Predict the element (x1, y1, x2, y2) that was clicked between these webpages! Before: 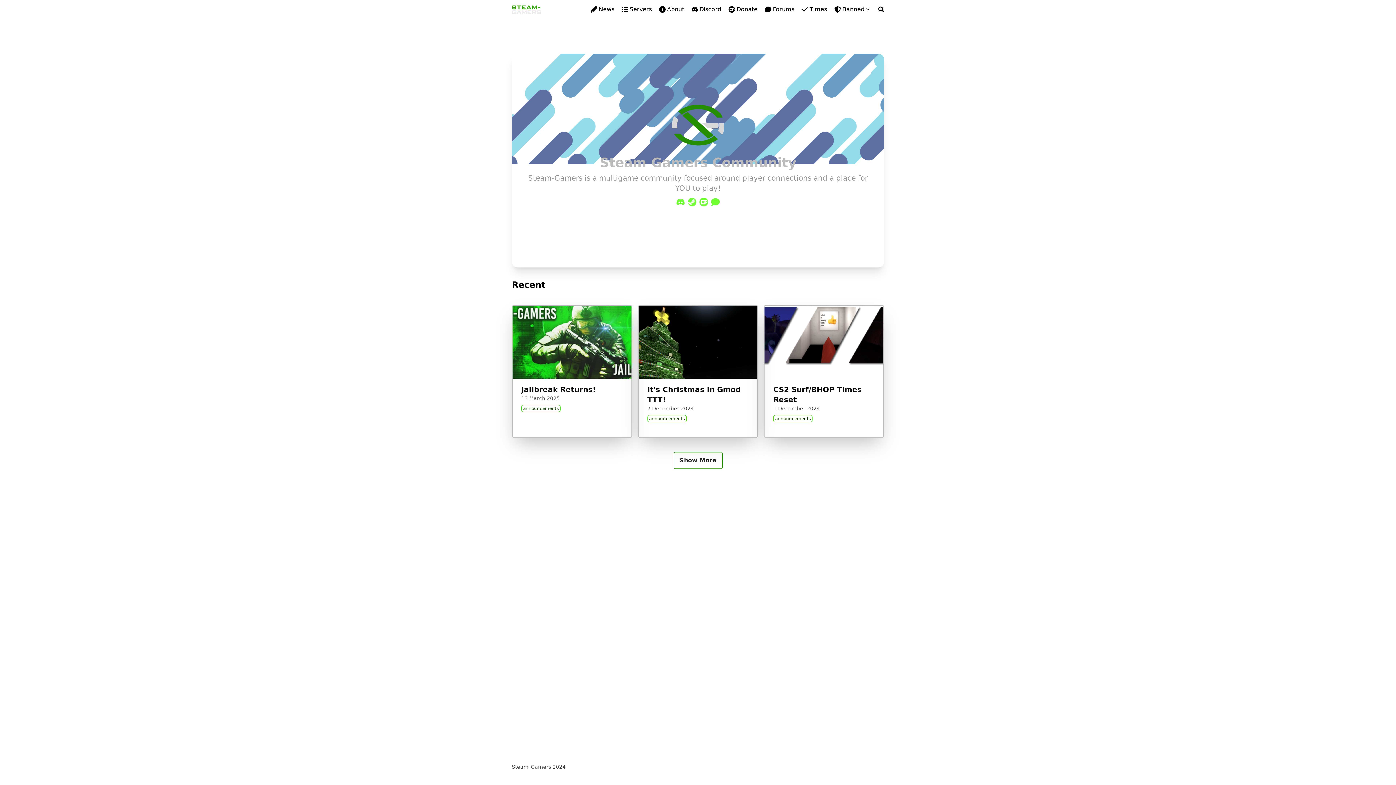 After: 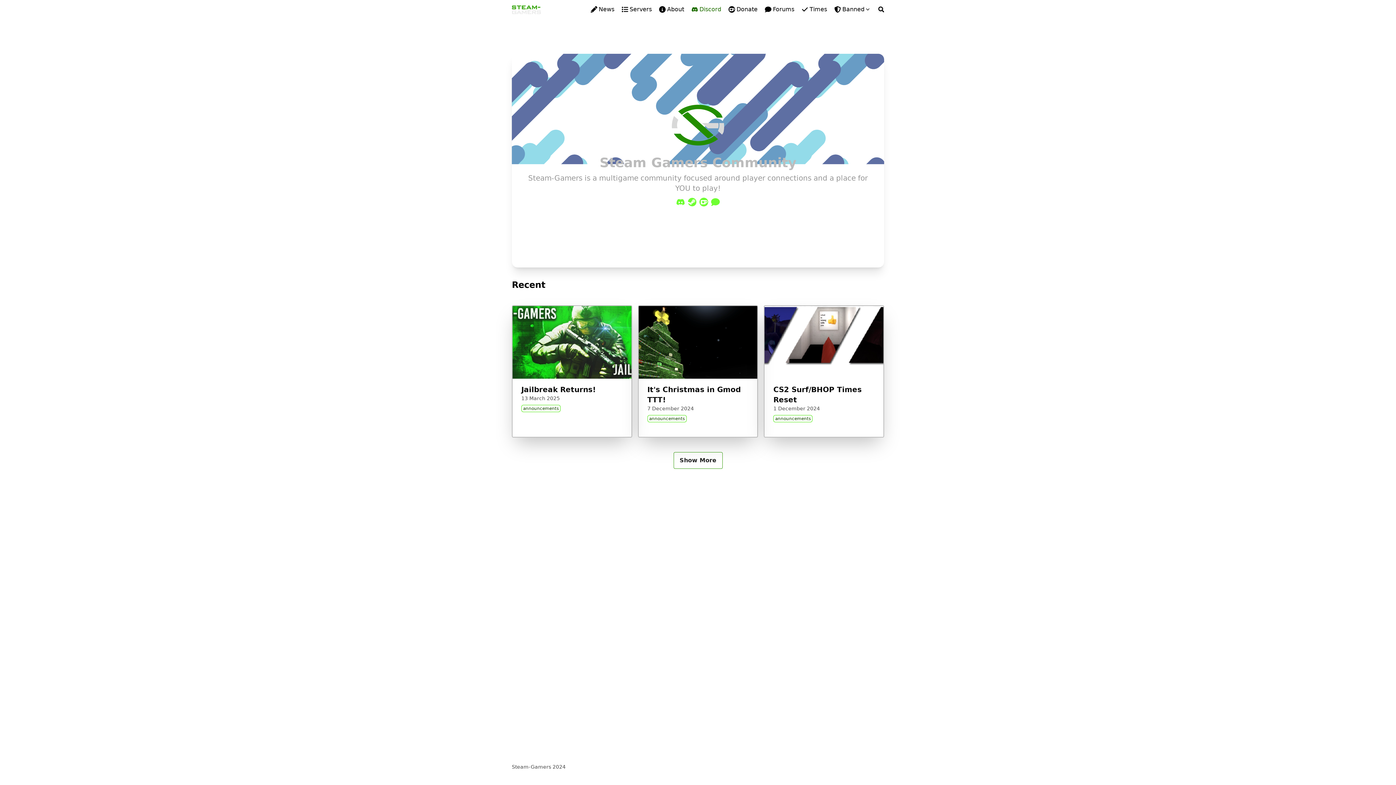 Action: label: Discord bbox: (691, 5, 721, 13)